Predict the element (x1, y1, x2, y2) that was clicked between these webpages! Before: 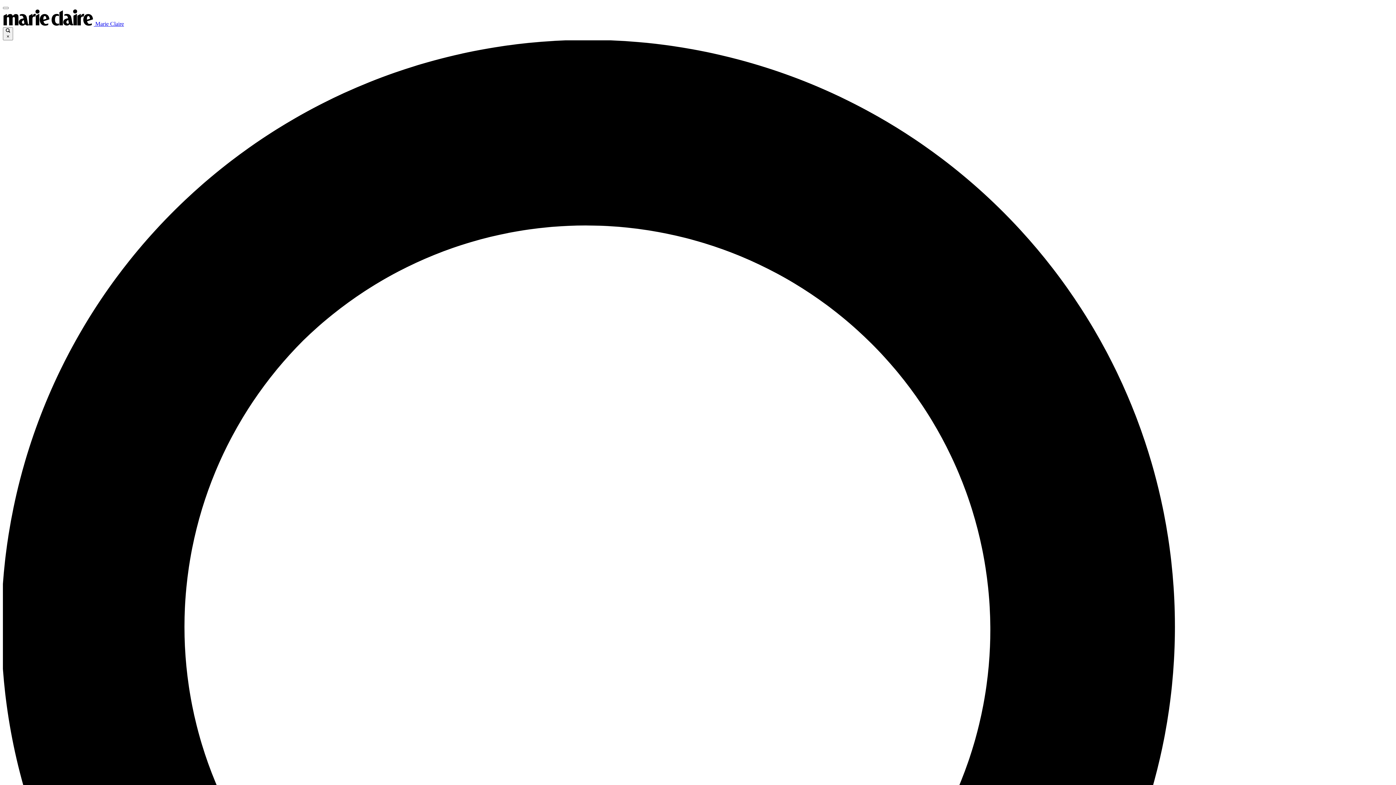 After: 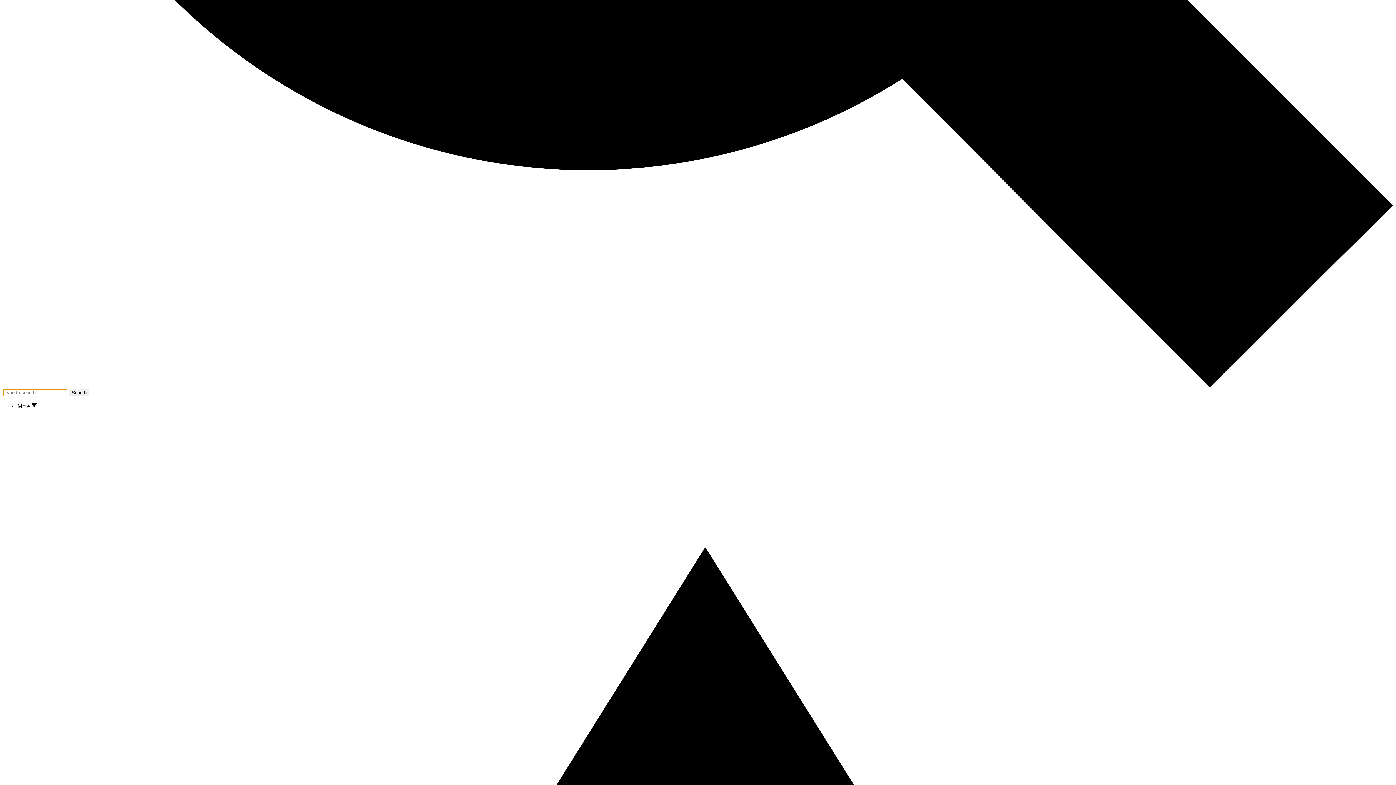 Action: bbox: (2, 6, 8, 9)